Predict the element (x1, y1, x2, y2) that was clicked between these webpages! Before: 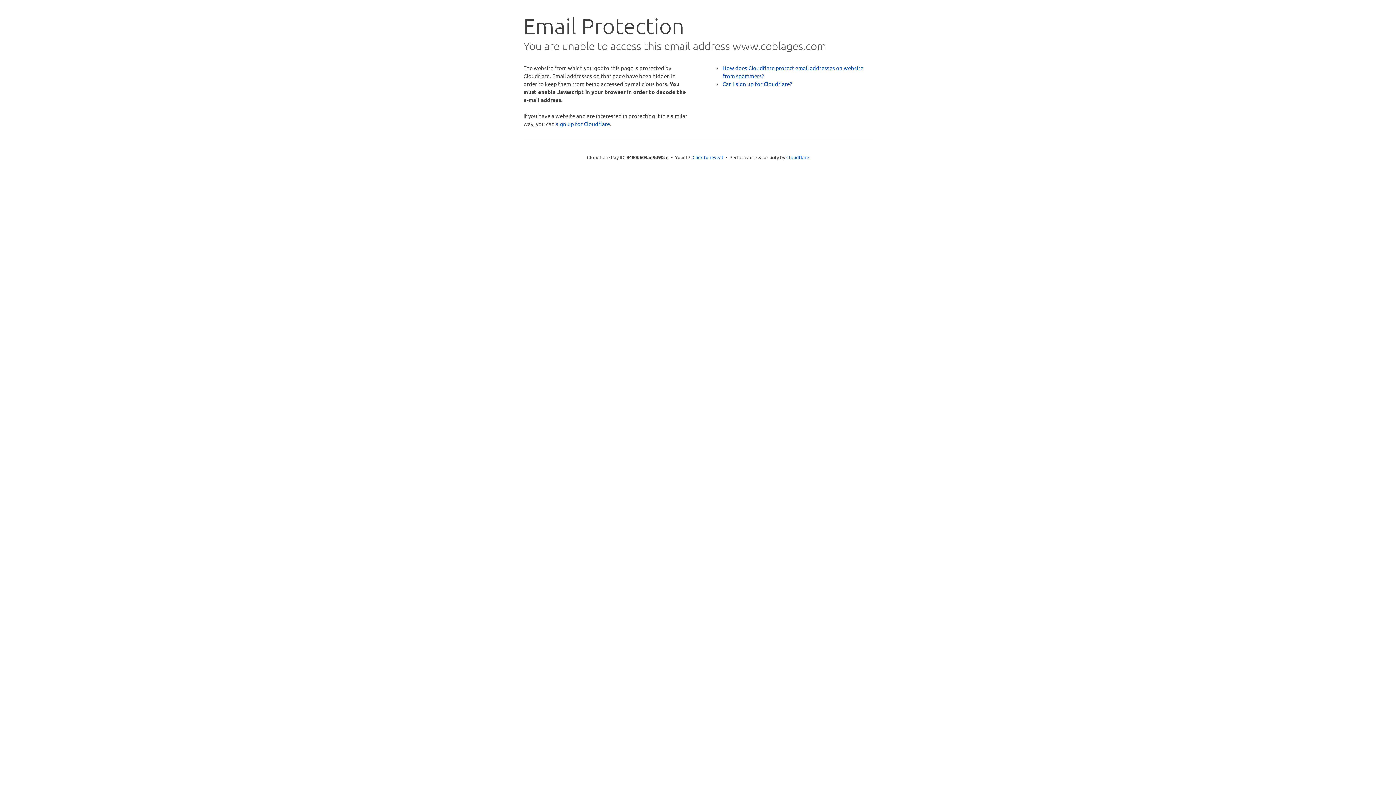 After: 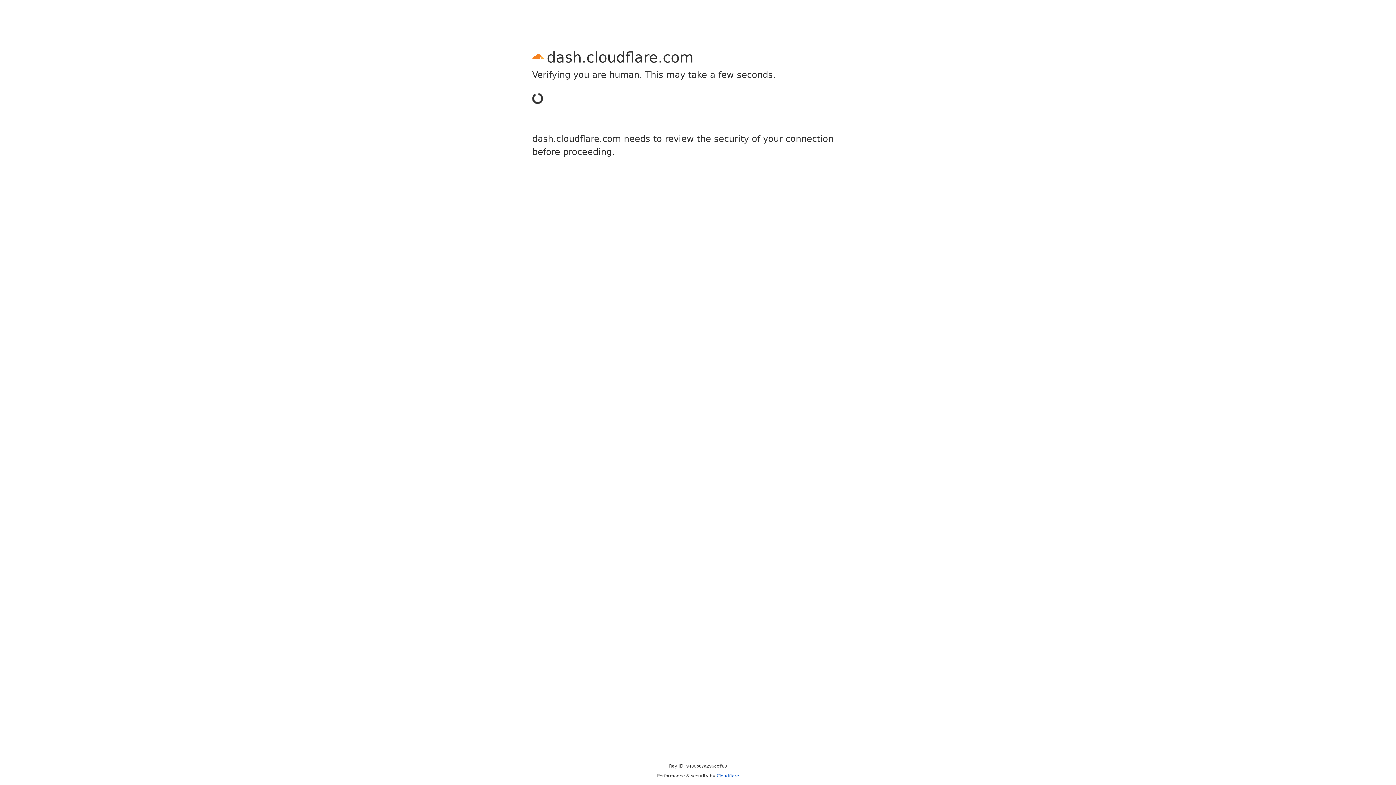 Action: bbox: (556, 120, 610, 127) label: sign up for Cloudflare